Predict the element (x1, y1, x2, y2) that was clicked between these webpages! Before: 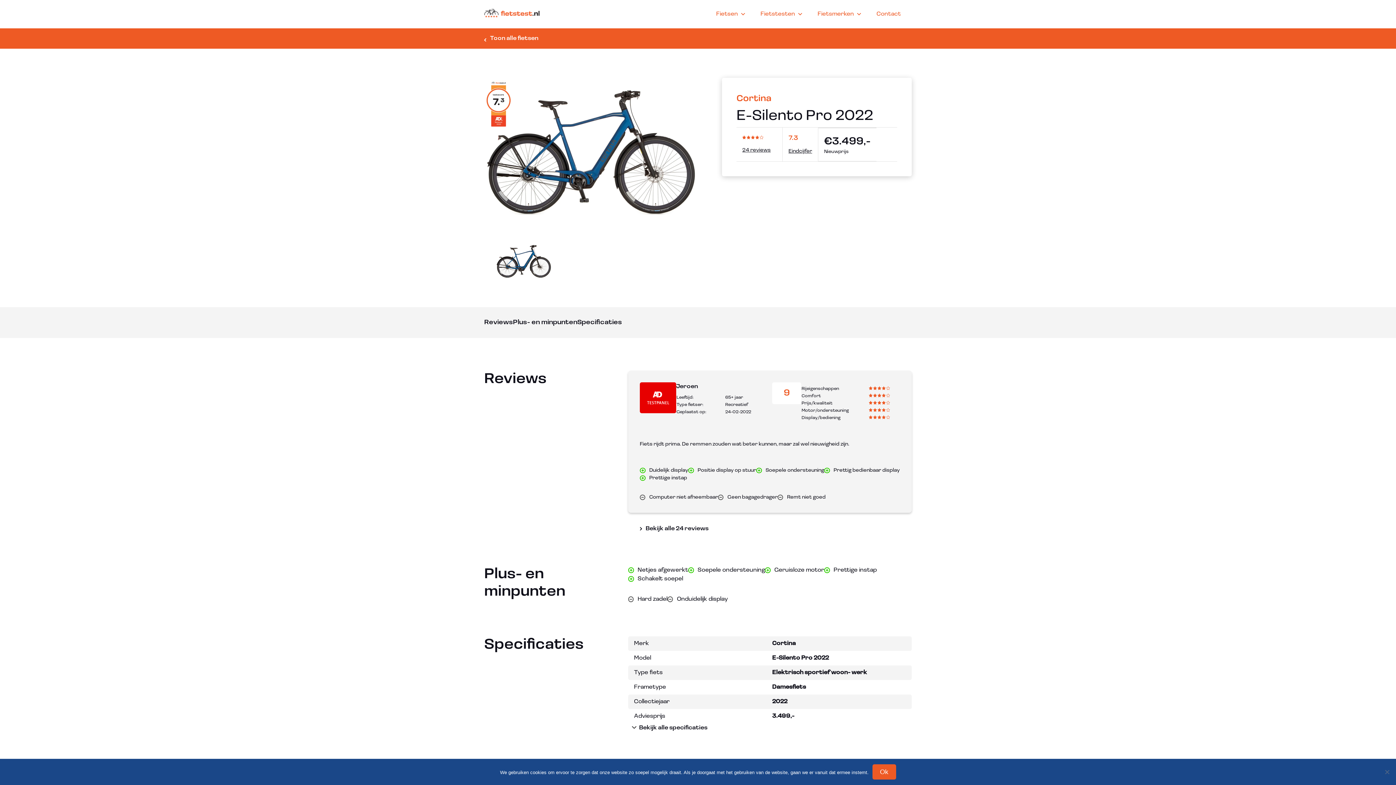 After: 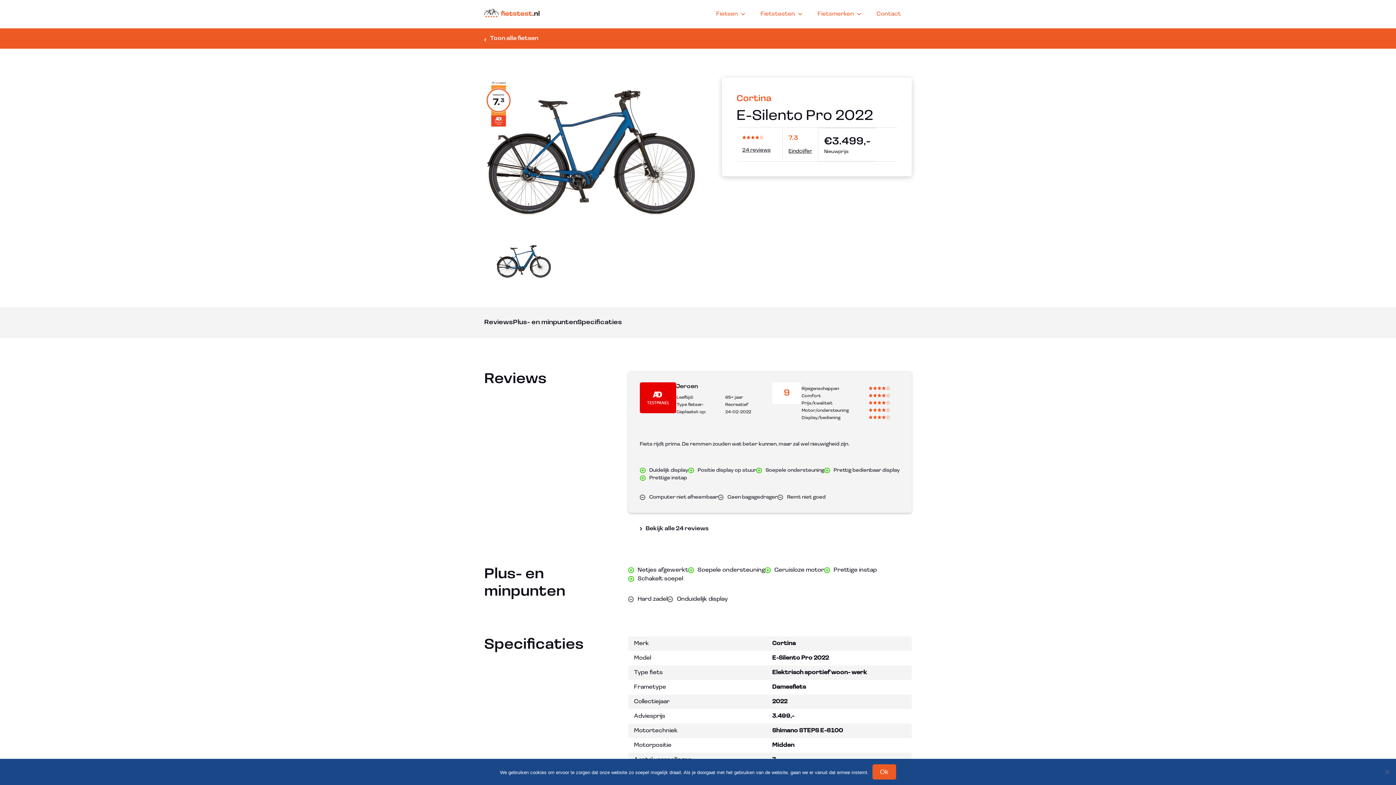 Action: label: Bekijk alle specificaties bbox: (632, 725, 707, 731)